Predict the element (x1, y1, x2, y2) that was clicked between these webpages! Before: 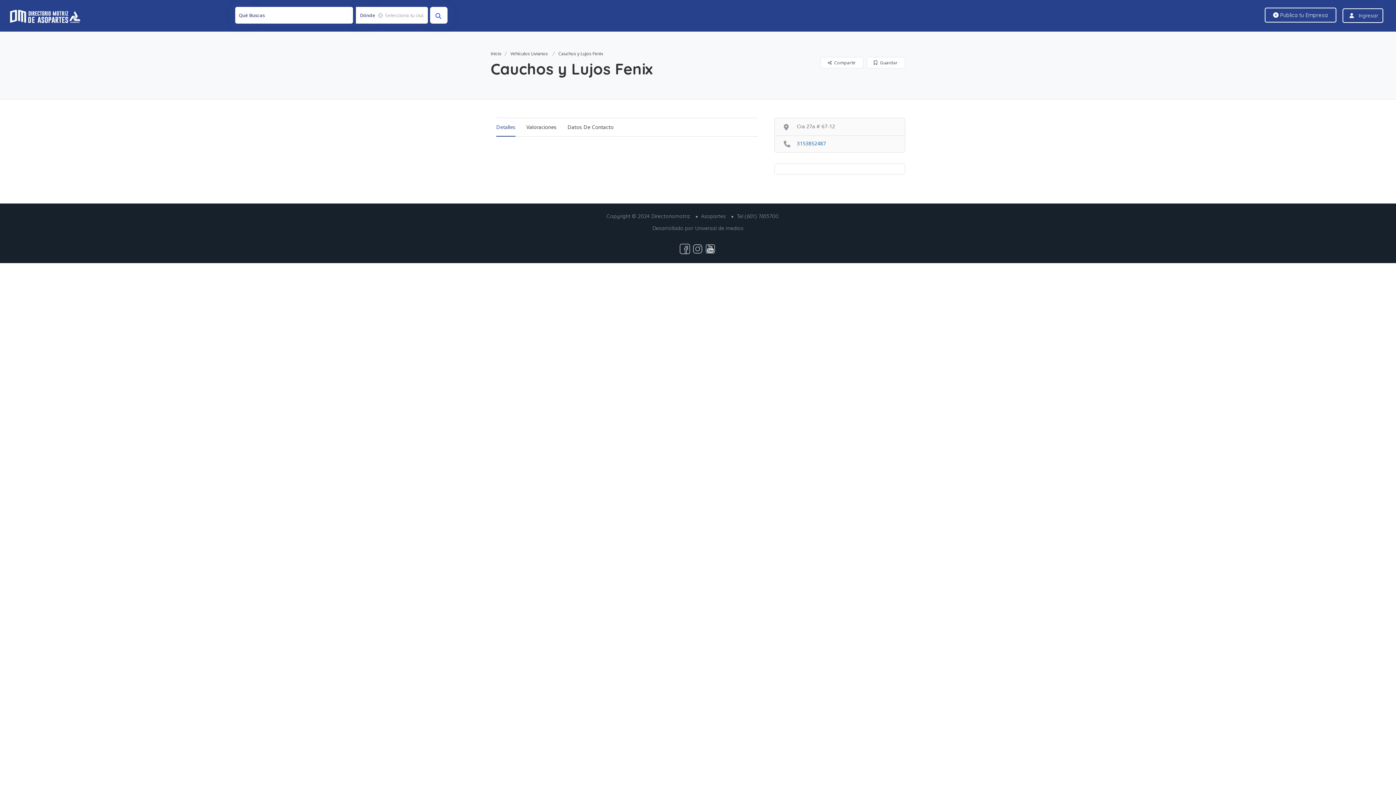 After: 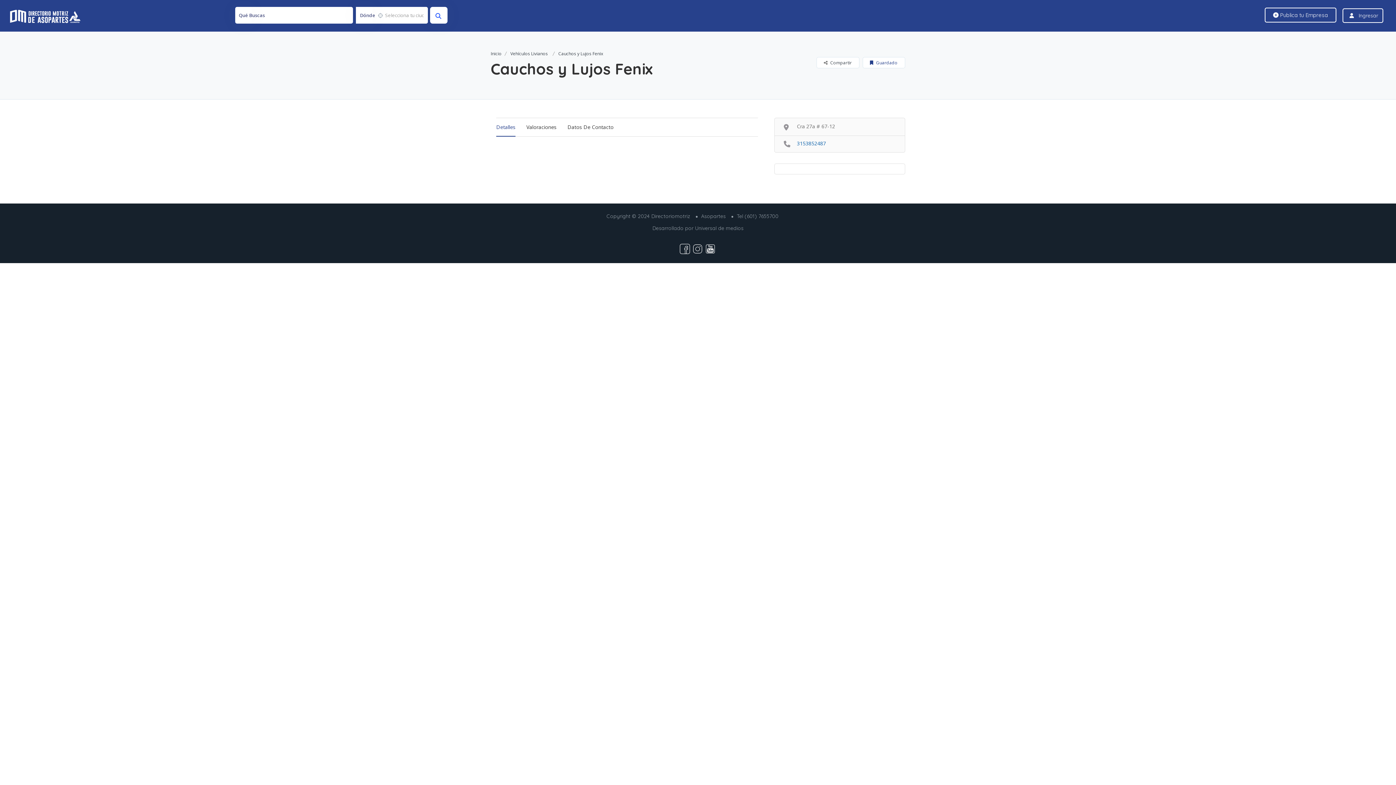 Action: bbox: (866, 57, 905, 67) label:  Guardar